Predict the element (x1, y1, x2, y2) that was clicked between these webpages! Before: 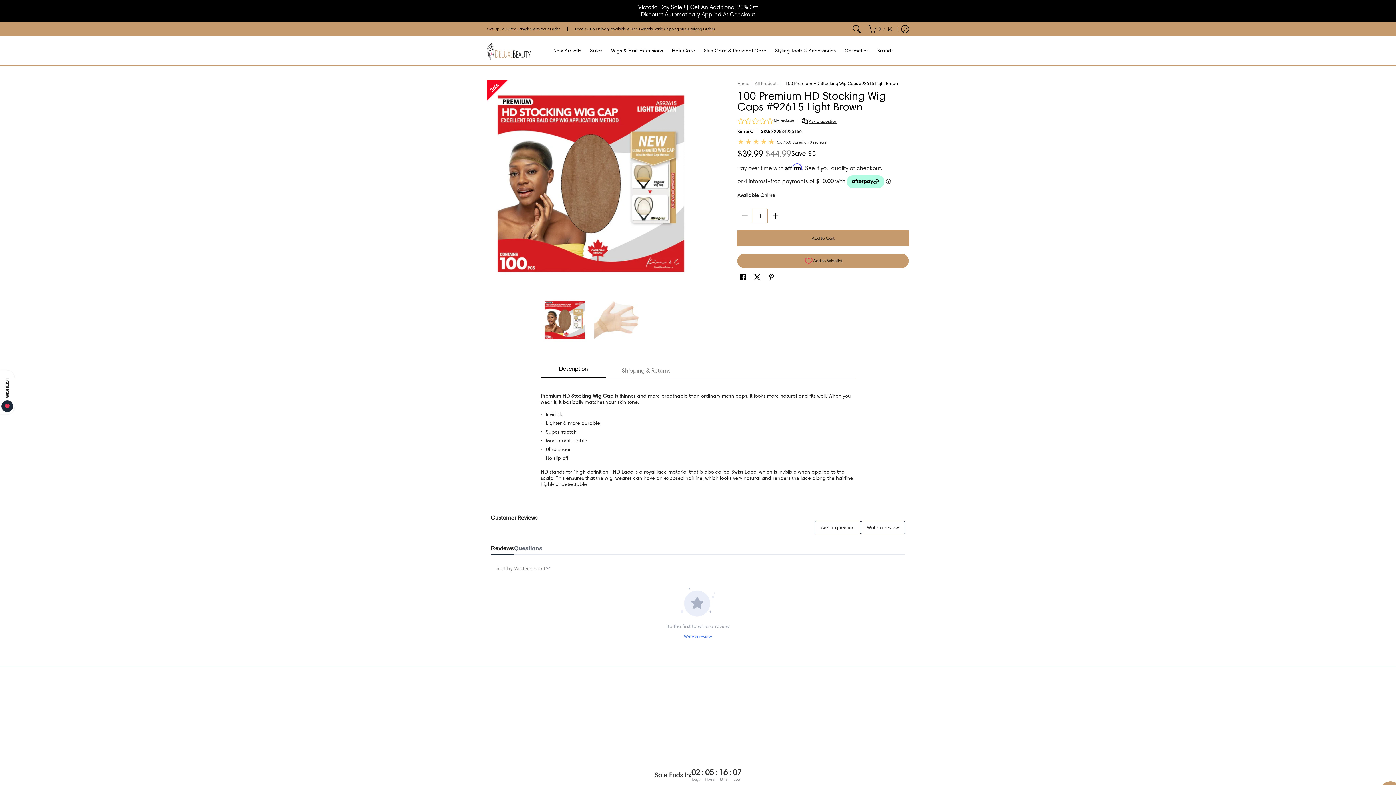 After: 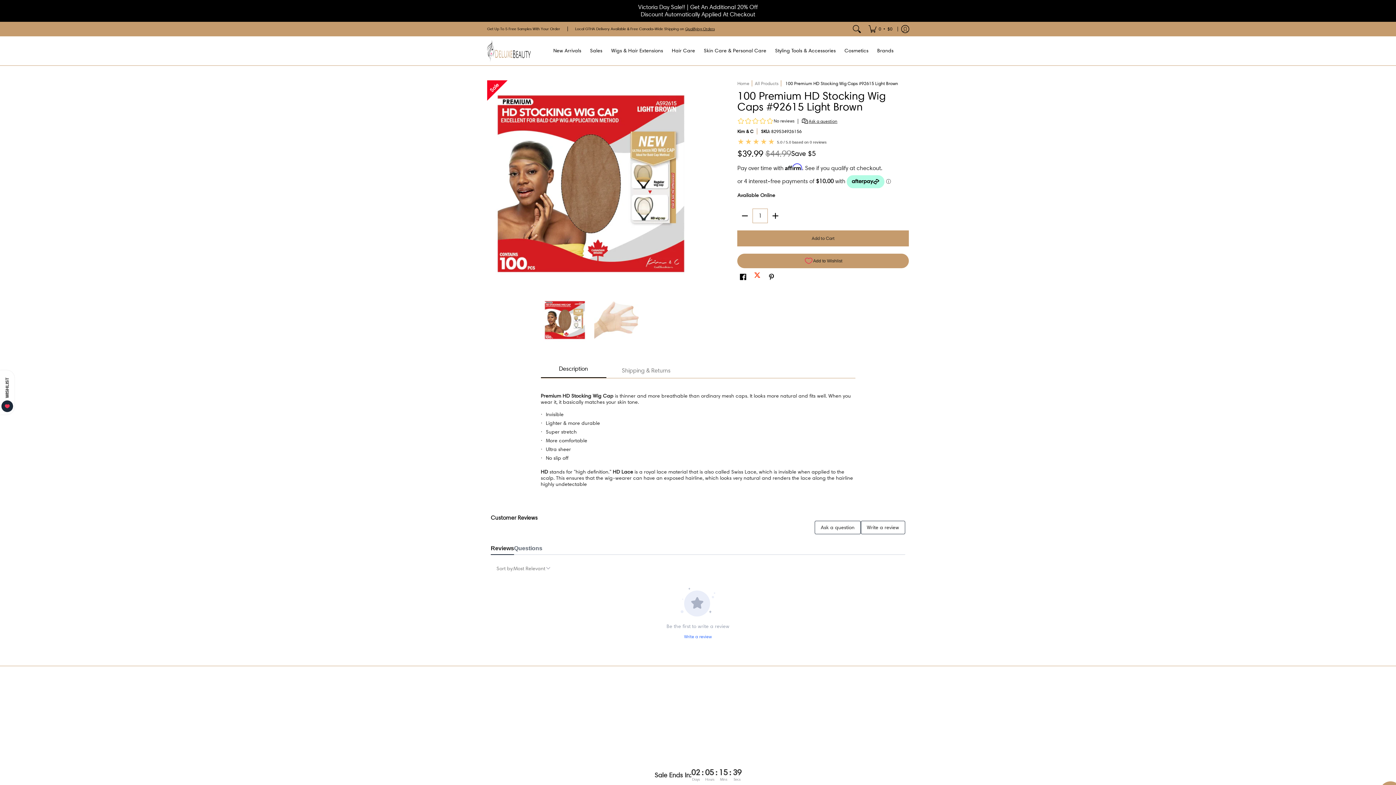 Action: bbox: (752, 271, 762, 282) label: Post on X